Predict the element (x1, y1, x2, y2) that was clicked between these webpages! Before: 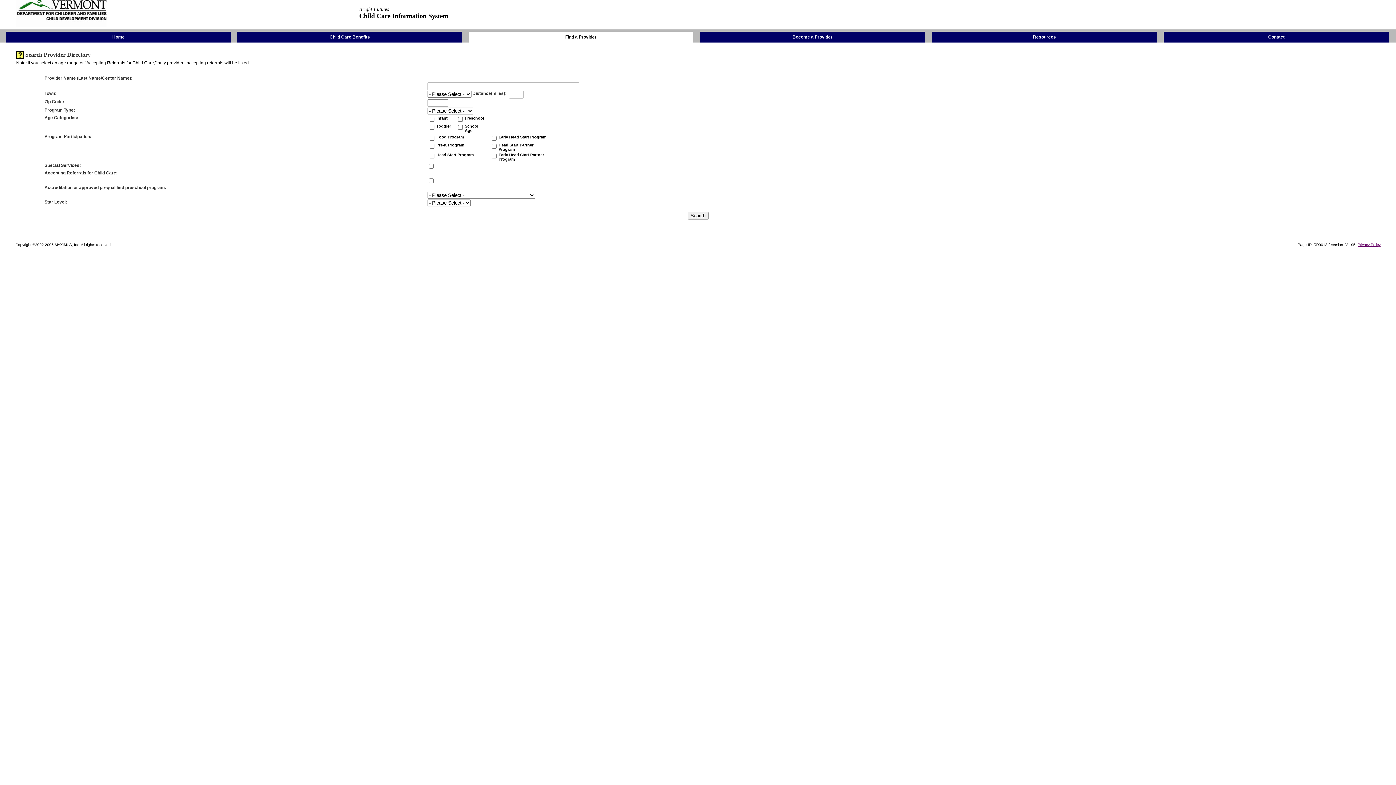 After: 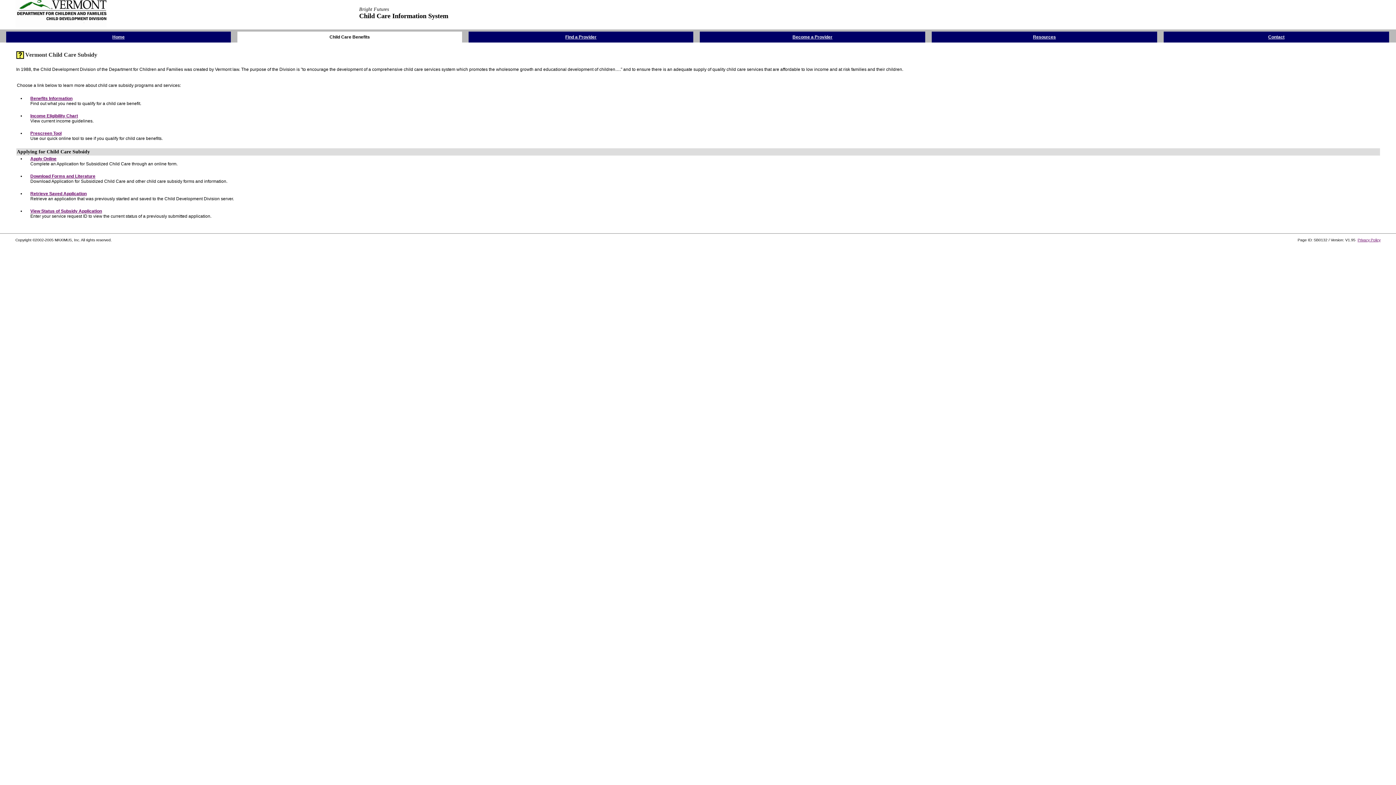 Action: label: Child Care Benefits bbox: (329, 33, 370, 39)